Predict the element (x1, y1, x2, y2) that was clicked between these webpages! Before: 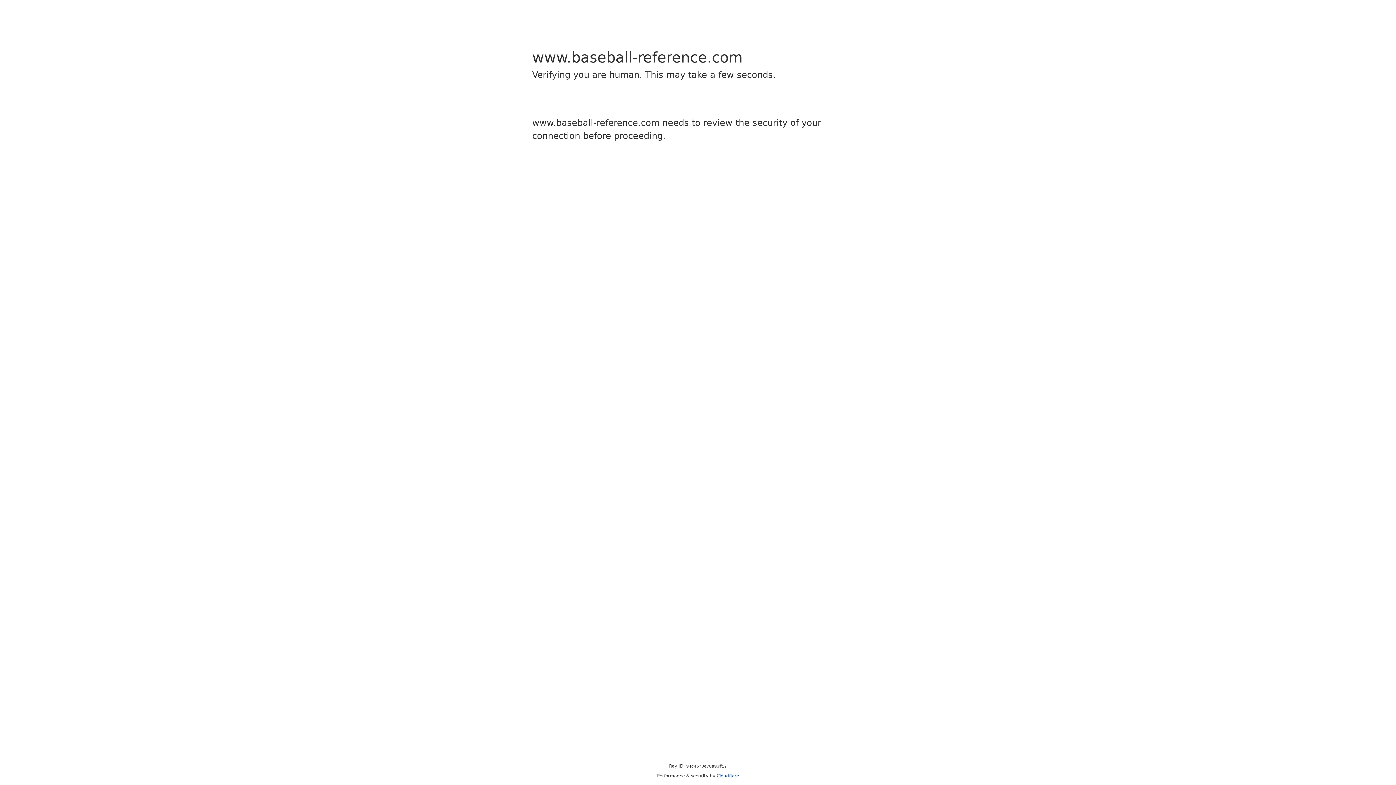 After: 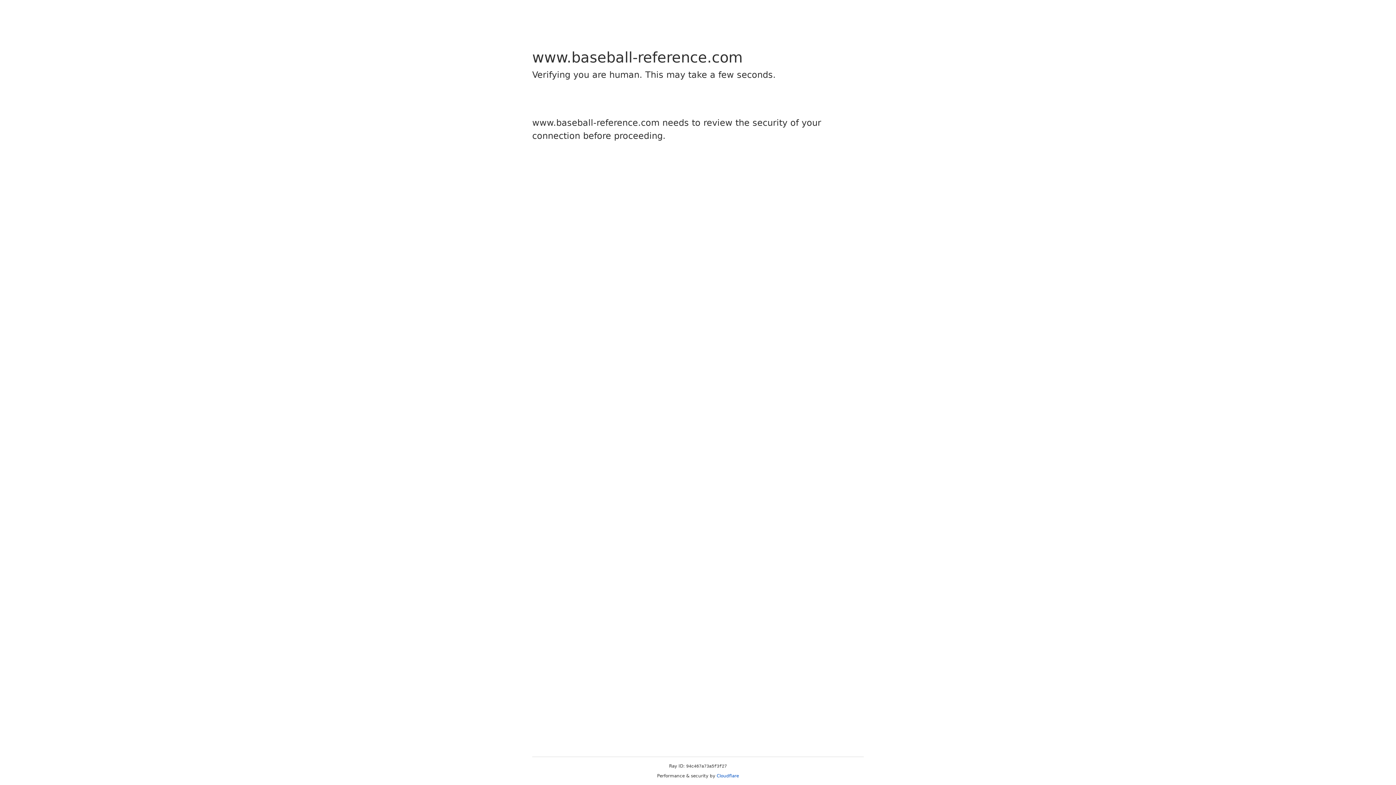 Action: bbox: (716, 773, 739, 778) label: Cloudflare